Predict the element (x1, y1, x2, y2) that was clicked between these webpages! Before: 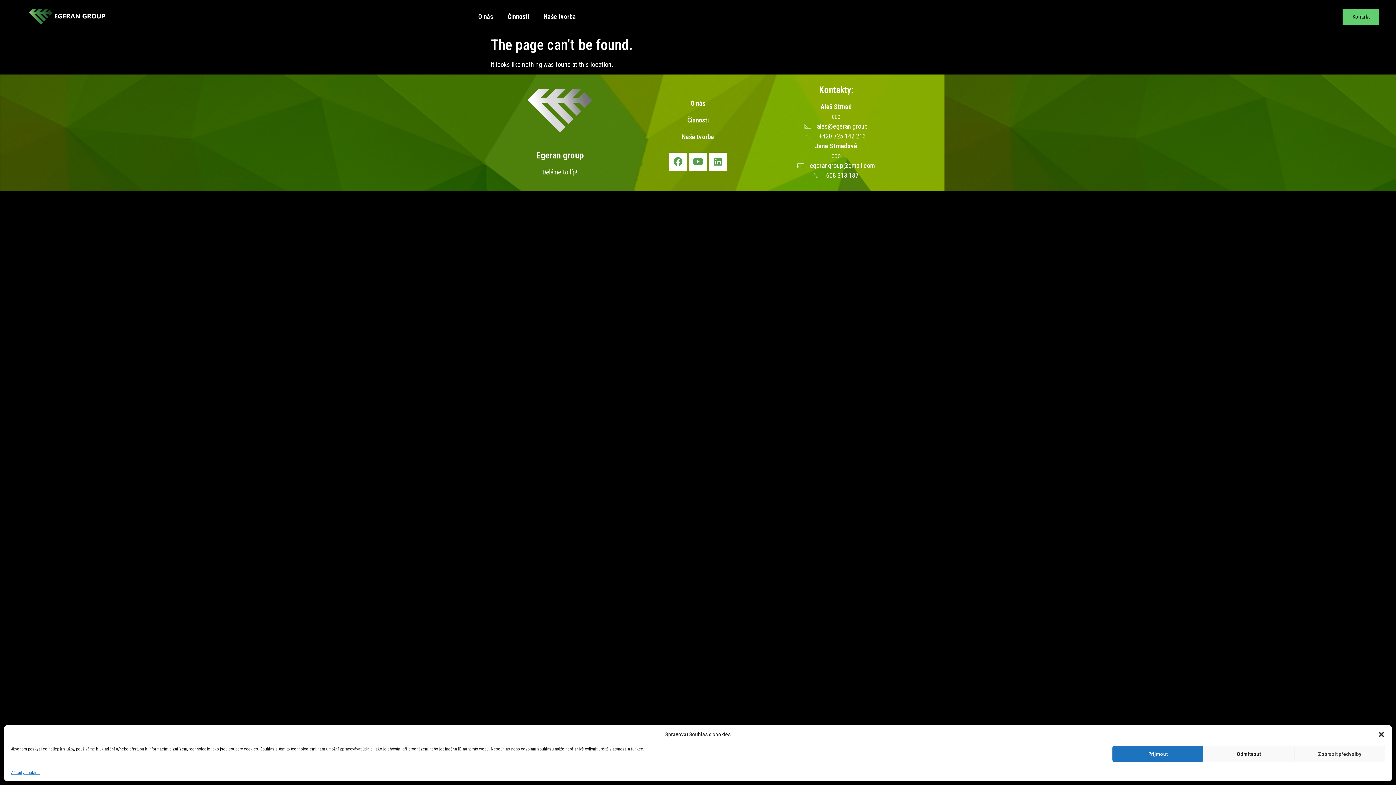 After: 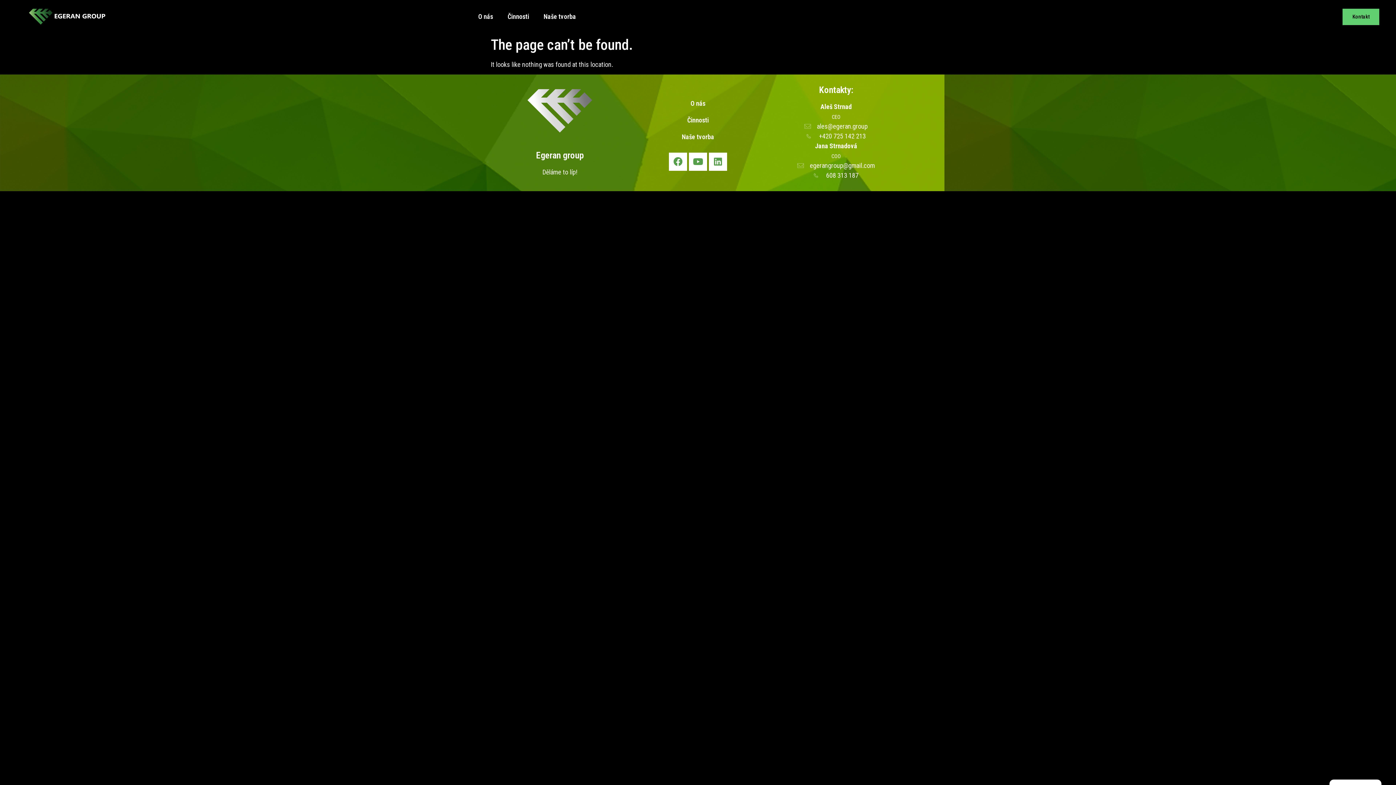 Action: label: Přijmout bbox: (1112, 746, 1203, 762)